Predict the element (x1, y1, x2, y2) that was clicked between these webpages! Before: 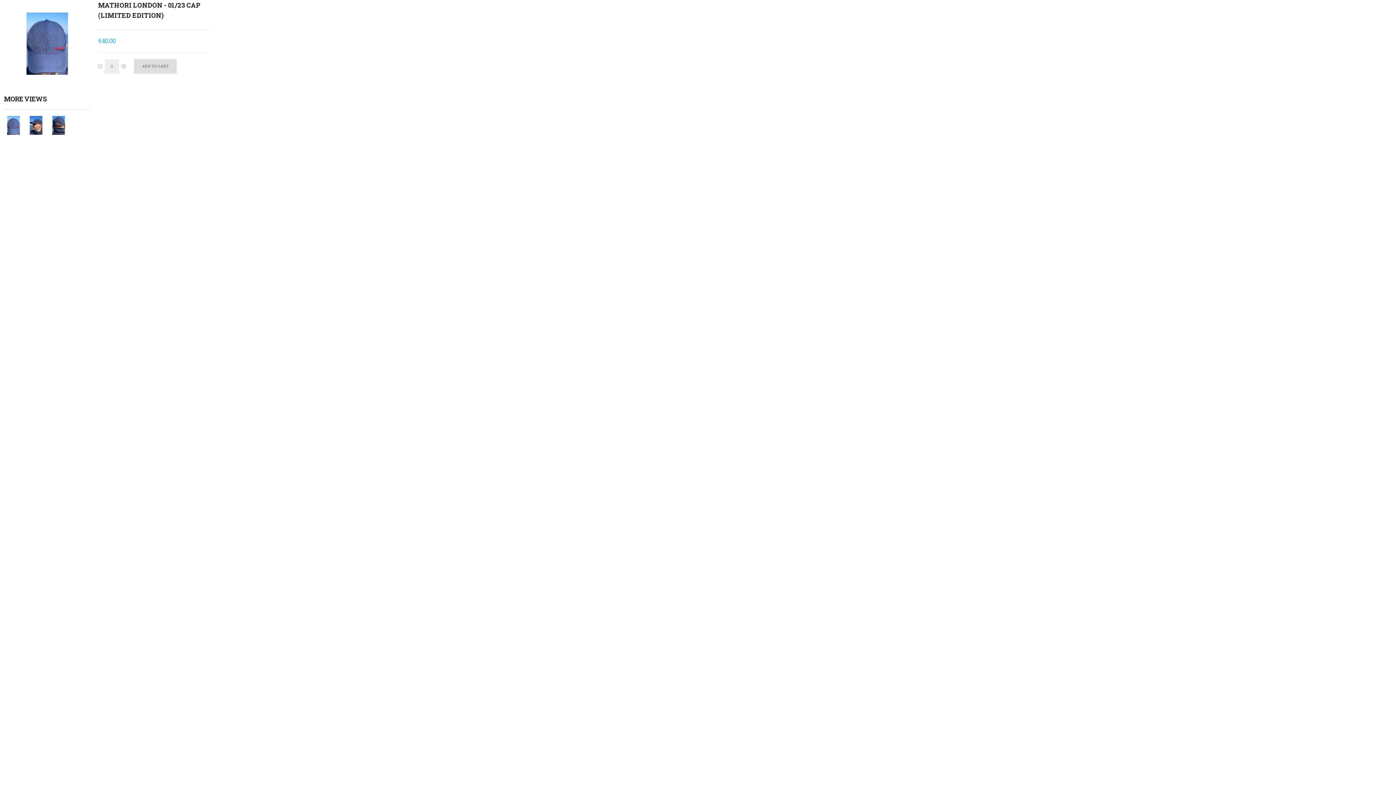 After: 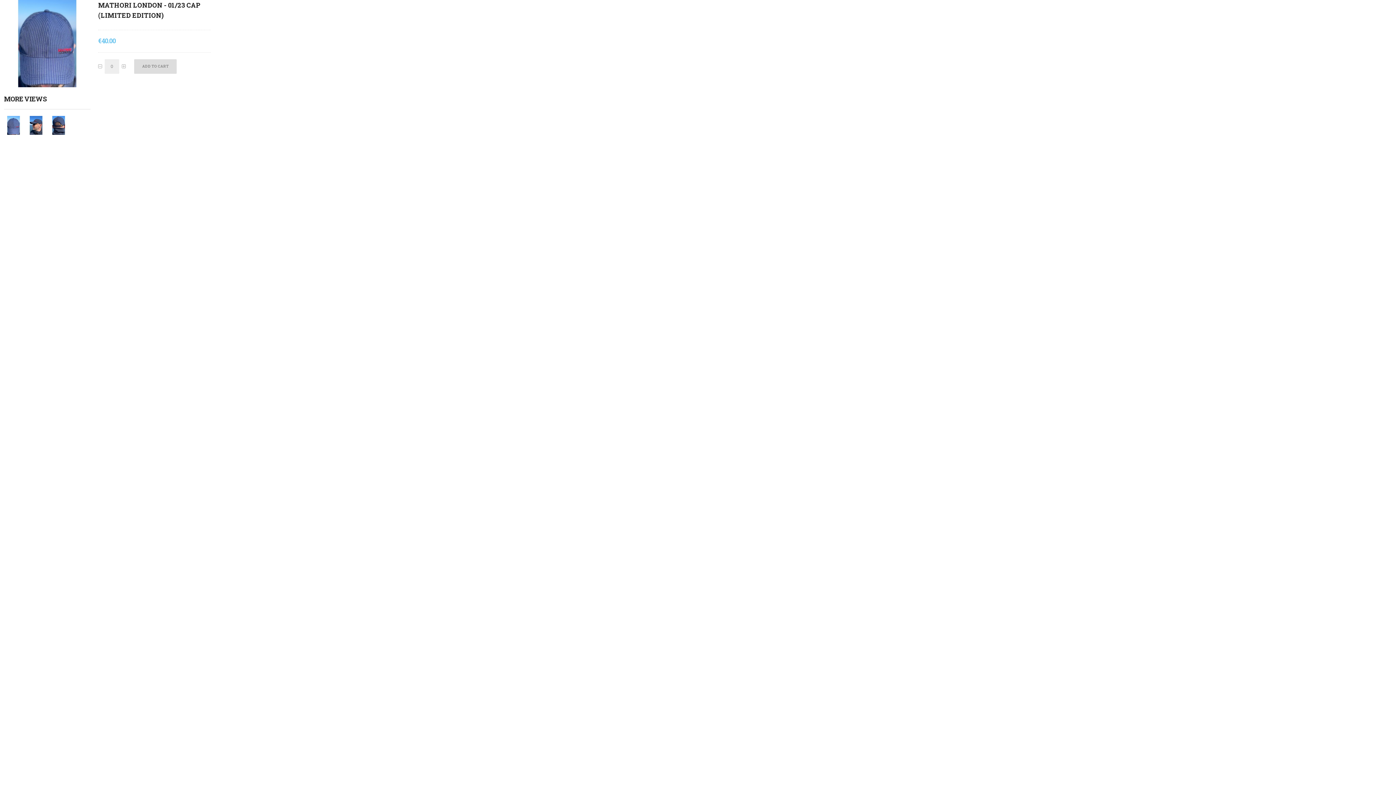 Action: bbox: (4, 115, 22, 134)